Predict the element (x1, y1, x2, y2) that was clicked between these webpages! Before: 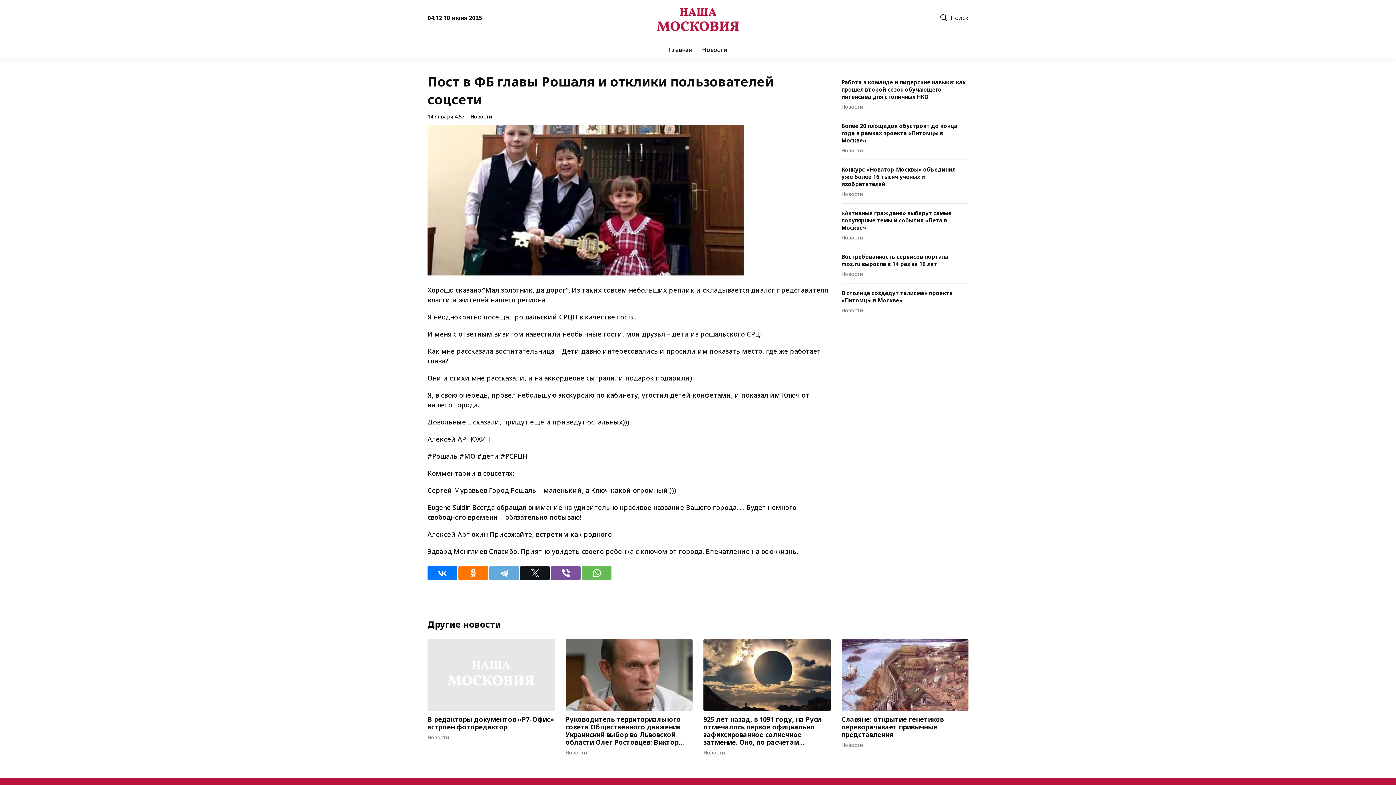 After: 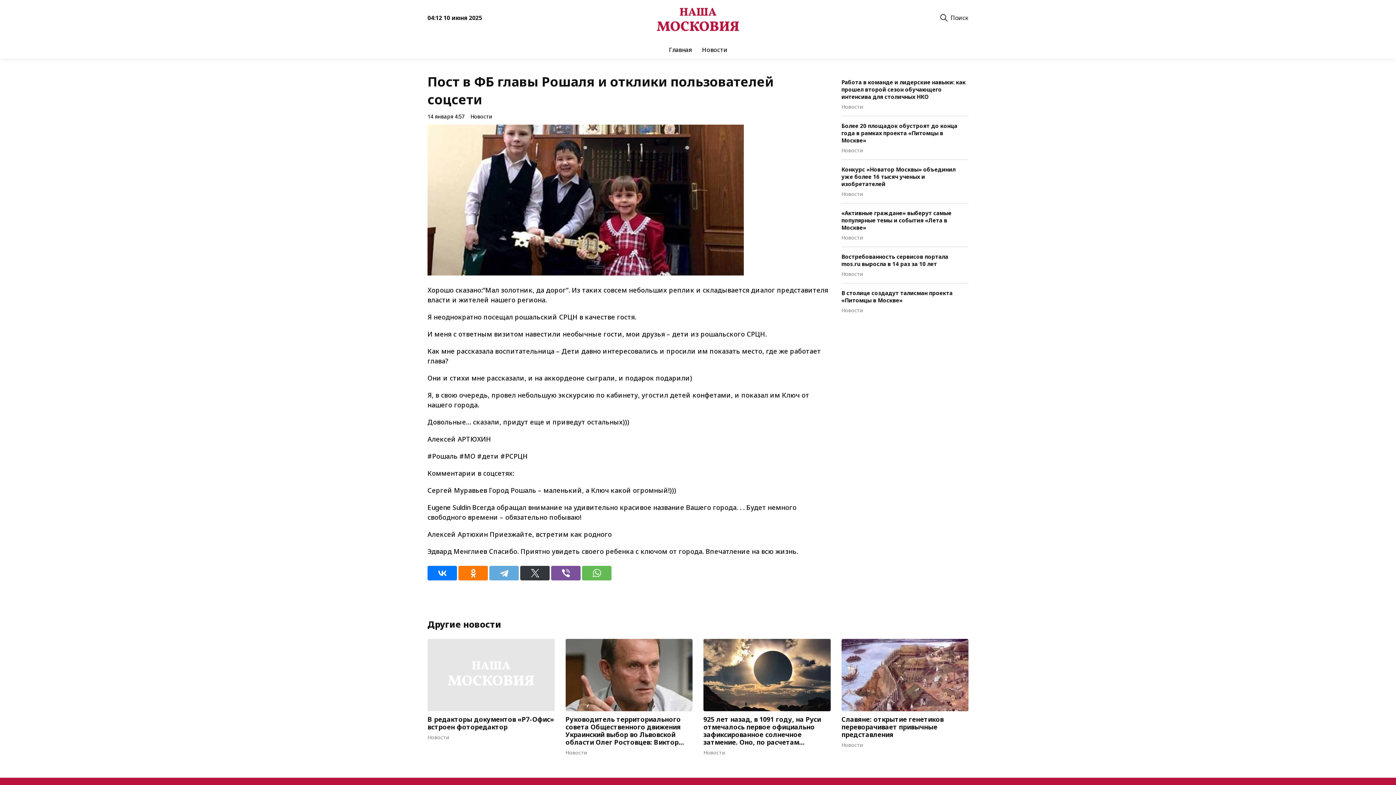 Action: bbox: (520, 566, 549, 580)